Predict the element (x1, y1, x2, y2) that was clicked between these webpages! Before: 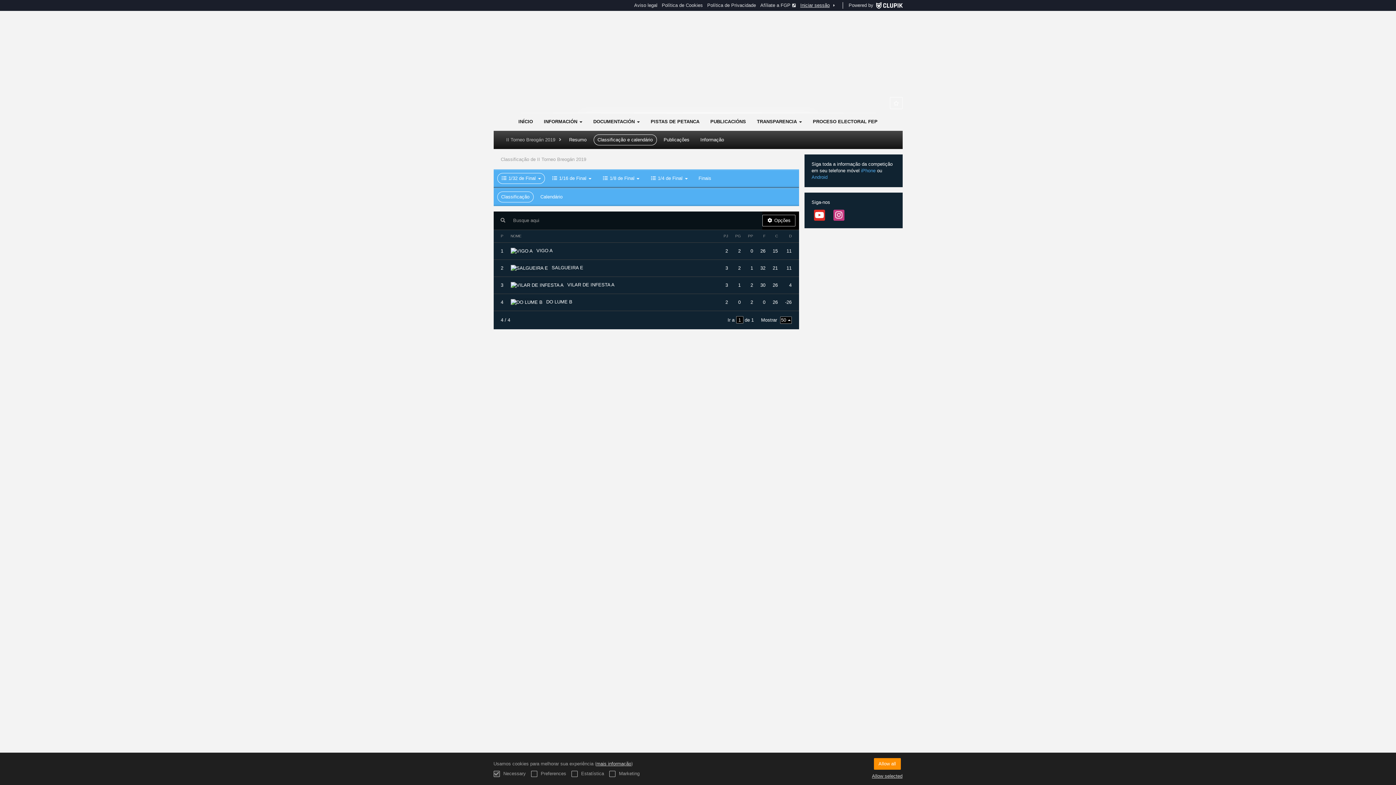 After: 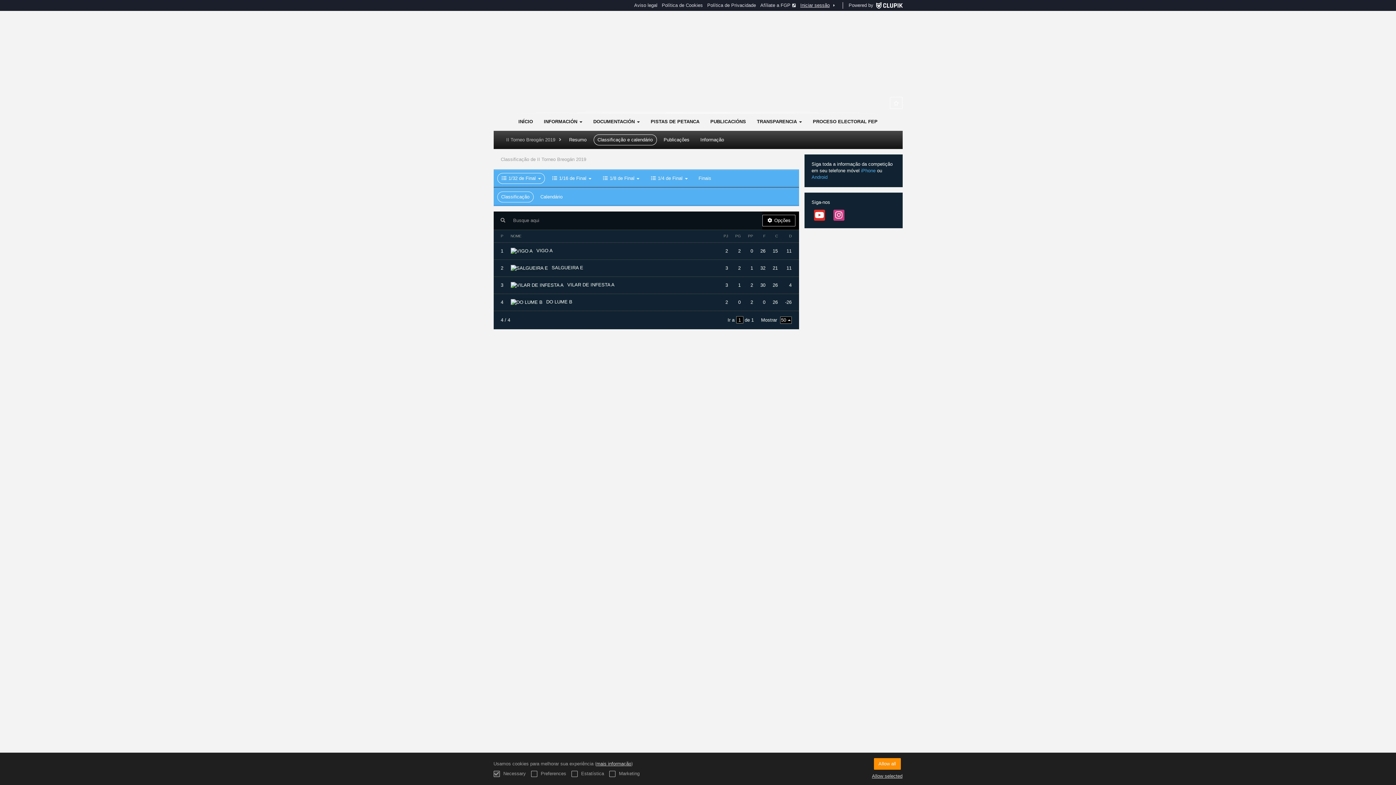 Action: bbox: (831, 209, 846, 221)